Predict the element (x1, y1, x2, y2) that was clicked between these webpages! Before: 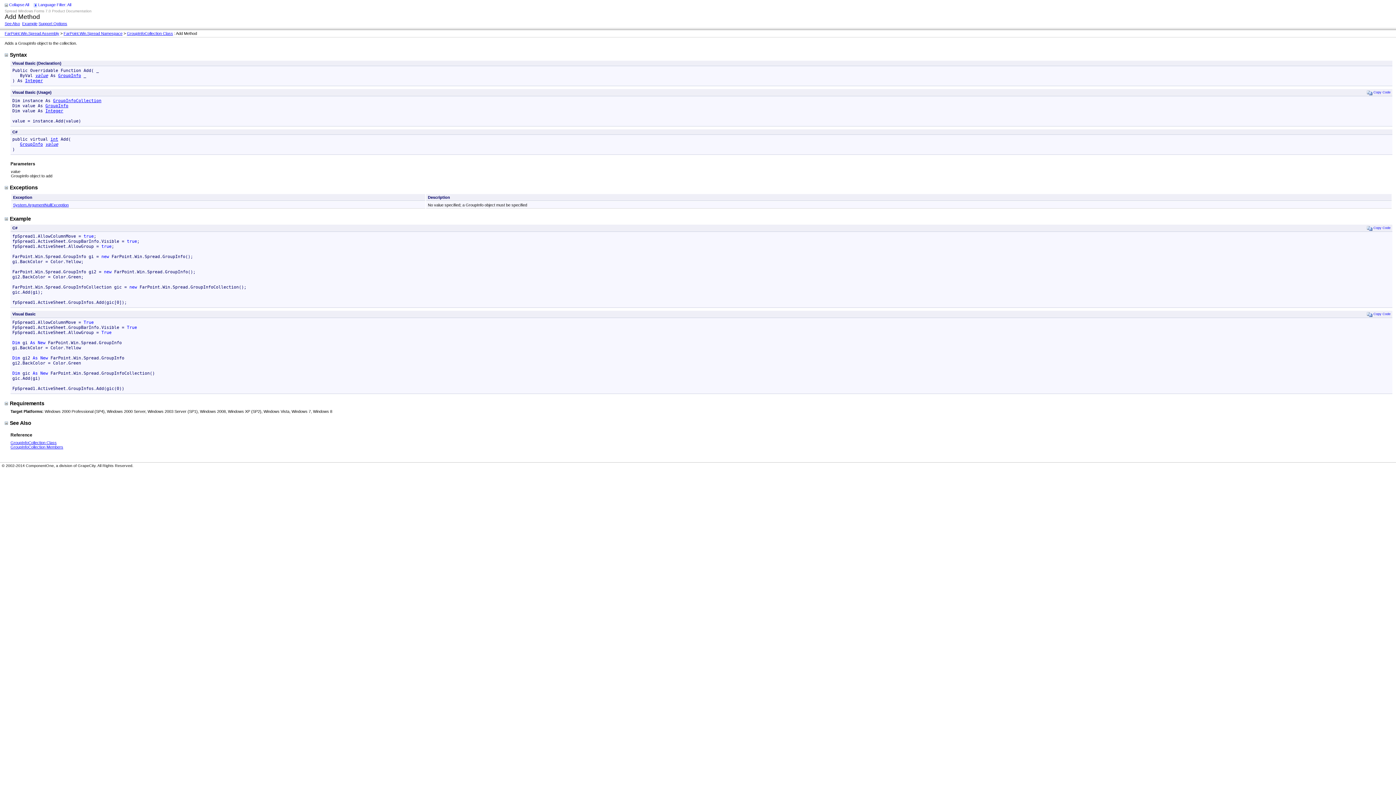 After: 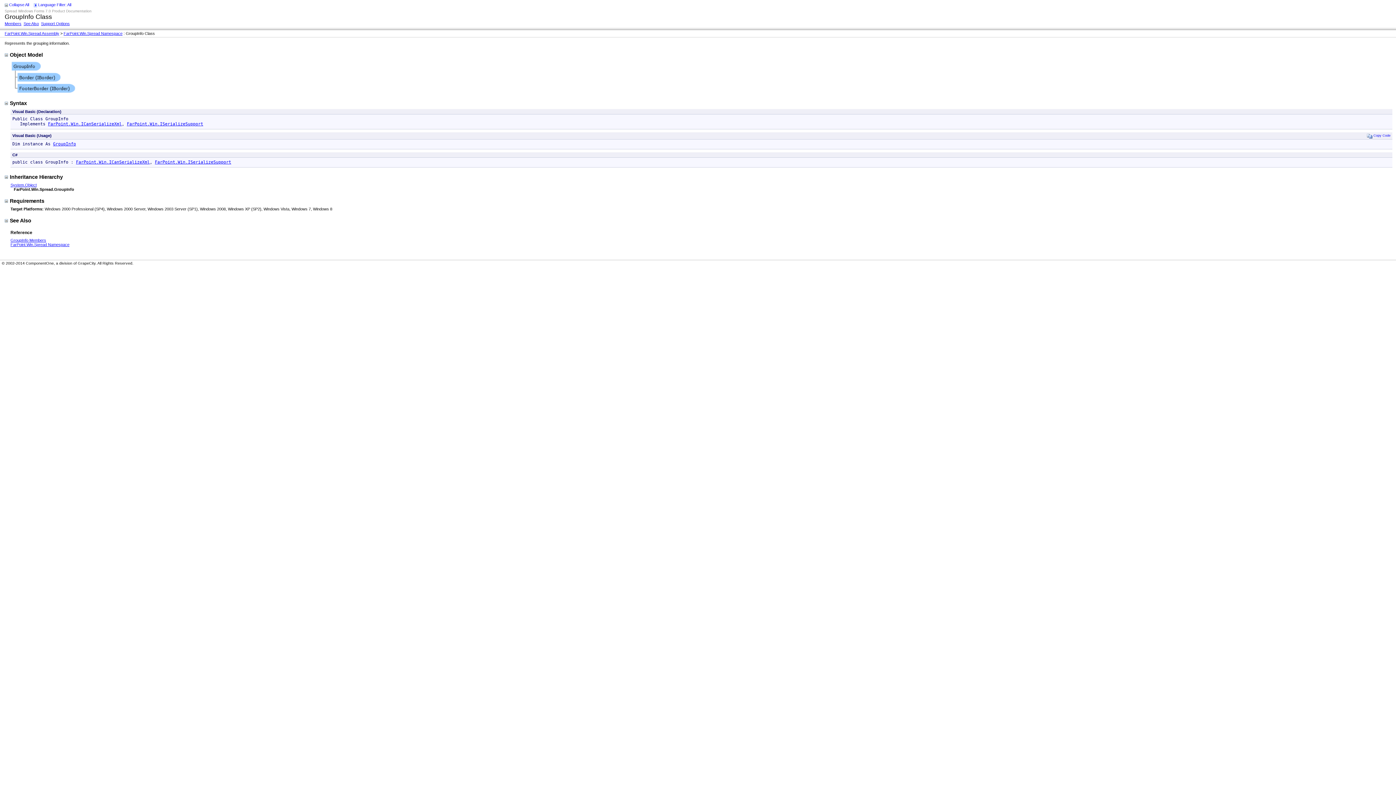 Action: label: GroupInfo bbox: (45, 103, 68, 108)